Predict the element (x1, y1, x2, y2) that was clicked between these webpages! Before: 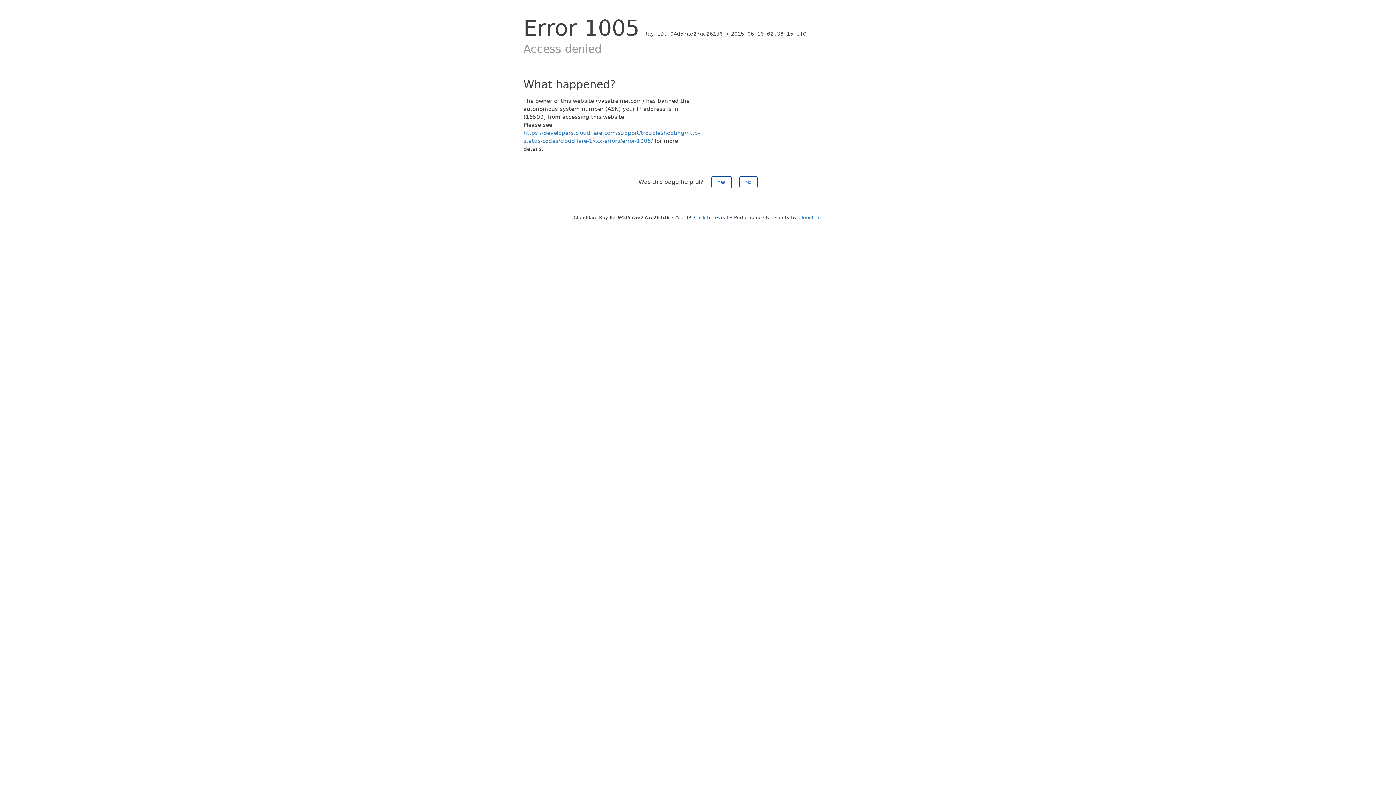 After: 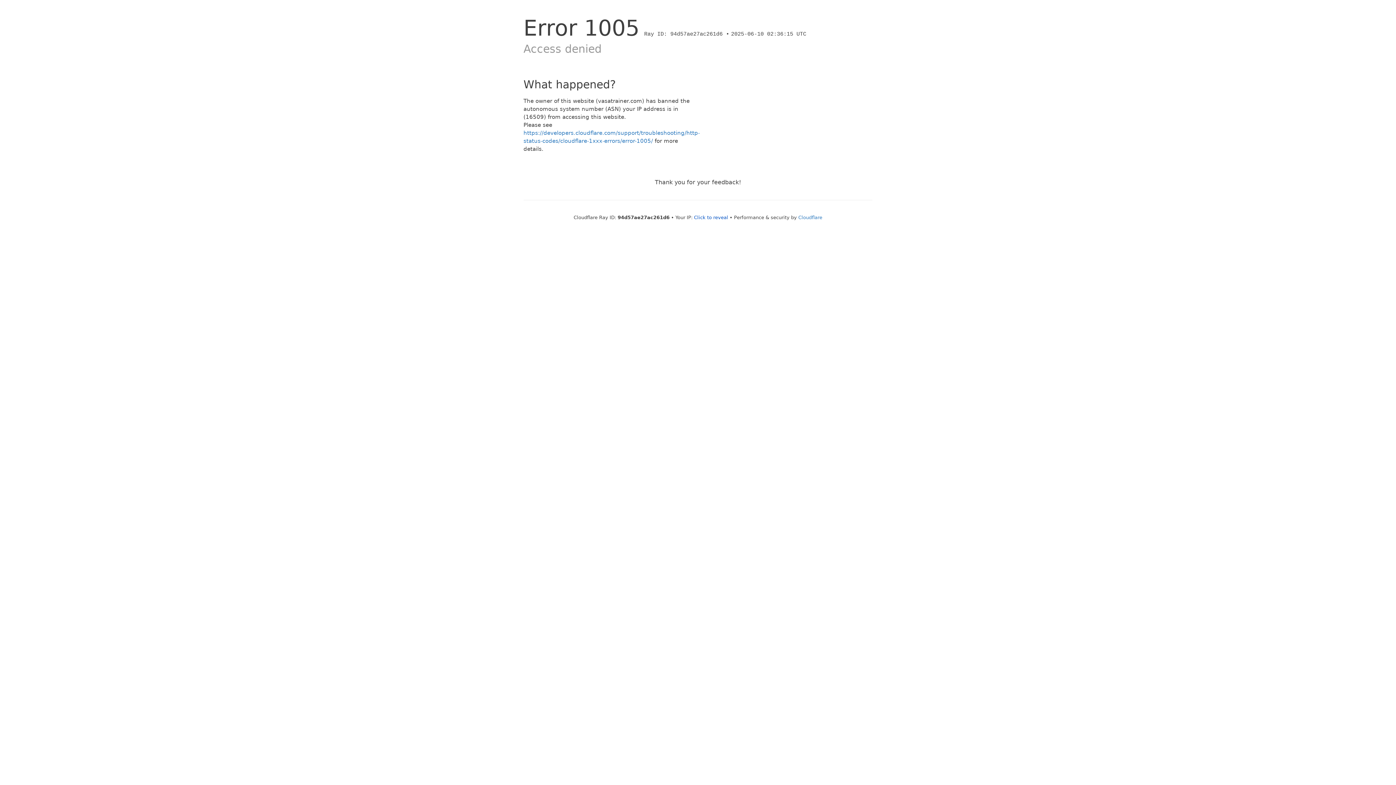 Action: bbox: (711, 176, 731, 188) label: Yes